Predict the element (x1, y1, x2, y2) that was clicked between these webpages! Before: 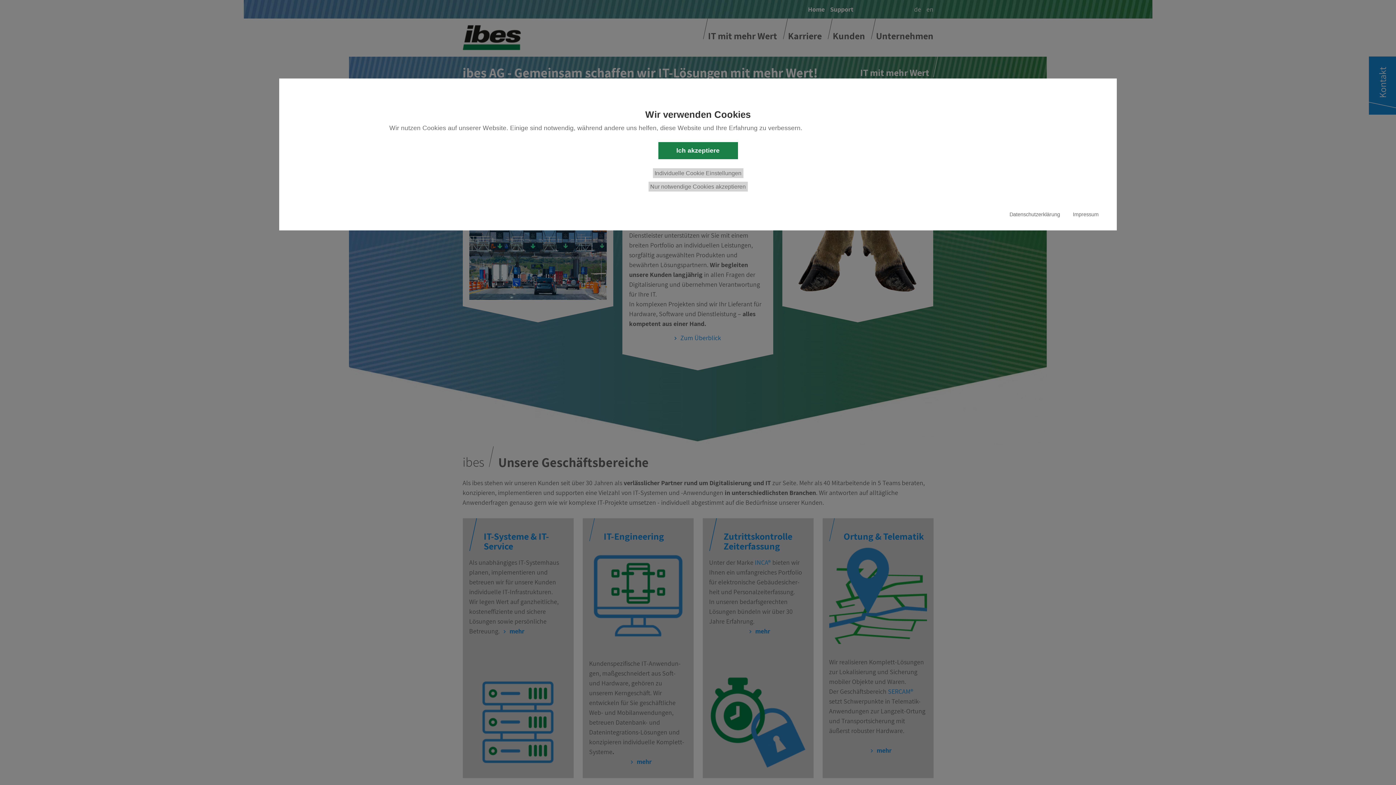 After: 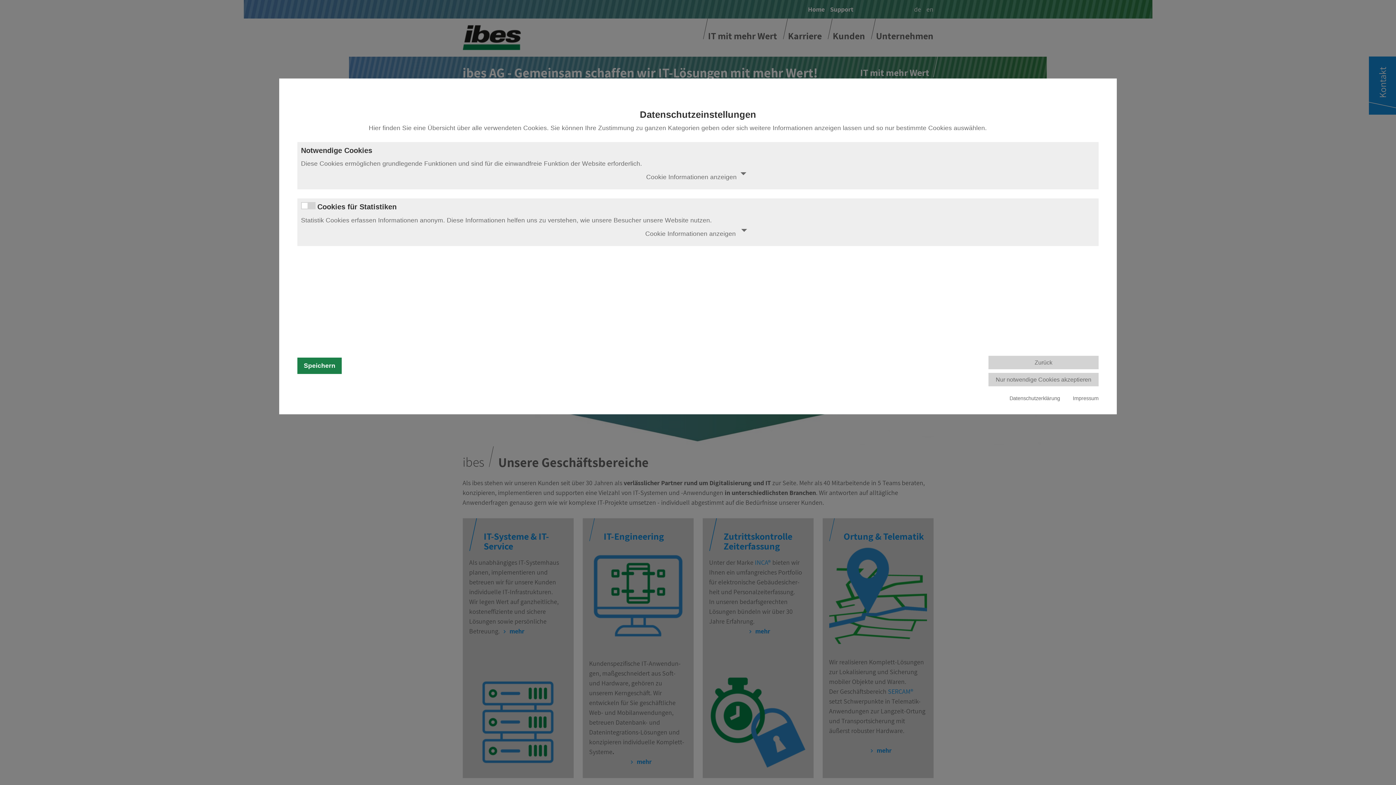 Action: label: Individuelle Cookie Einstellungen bbox: (652, 168, 743, 178)